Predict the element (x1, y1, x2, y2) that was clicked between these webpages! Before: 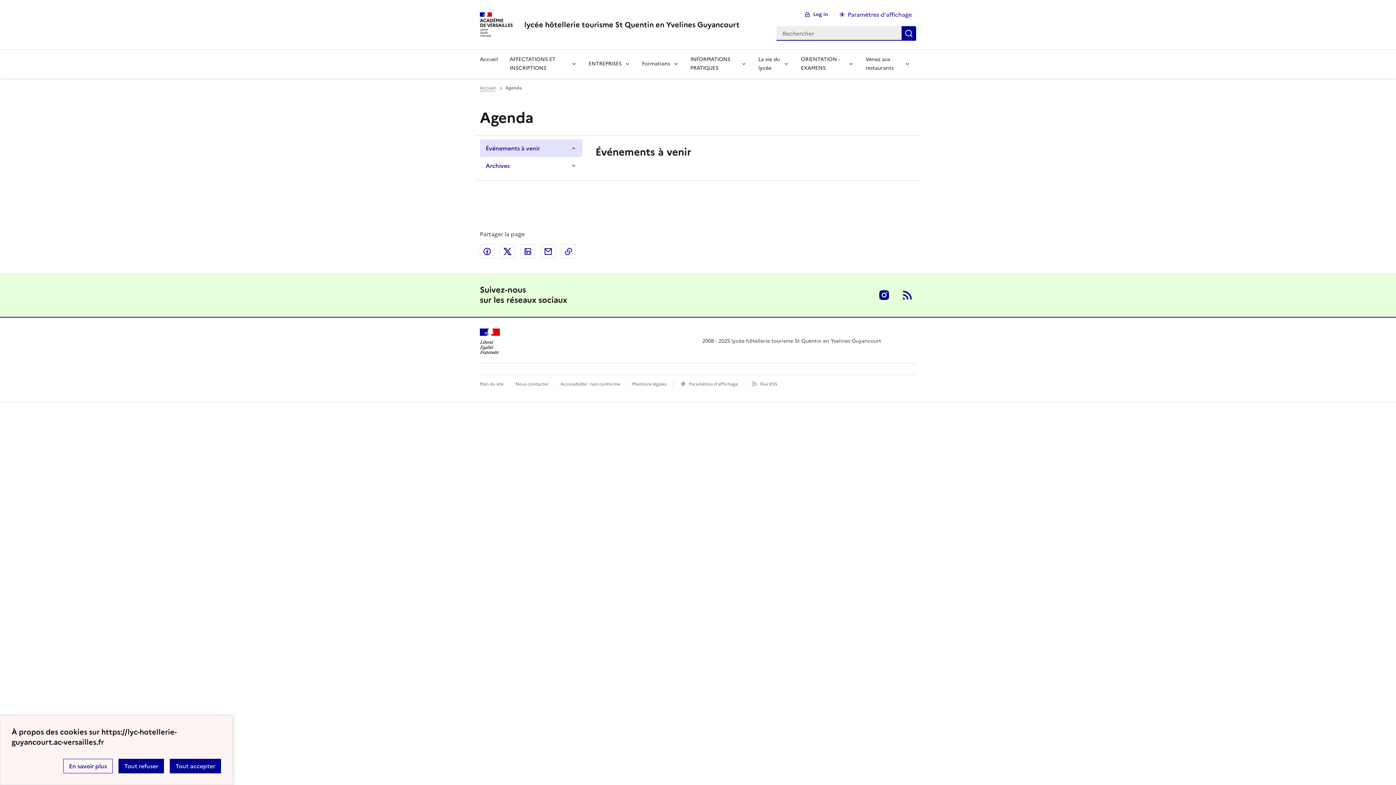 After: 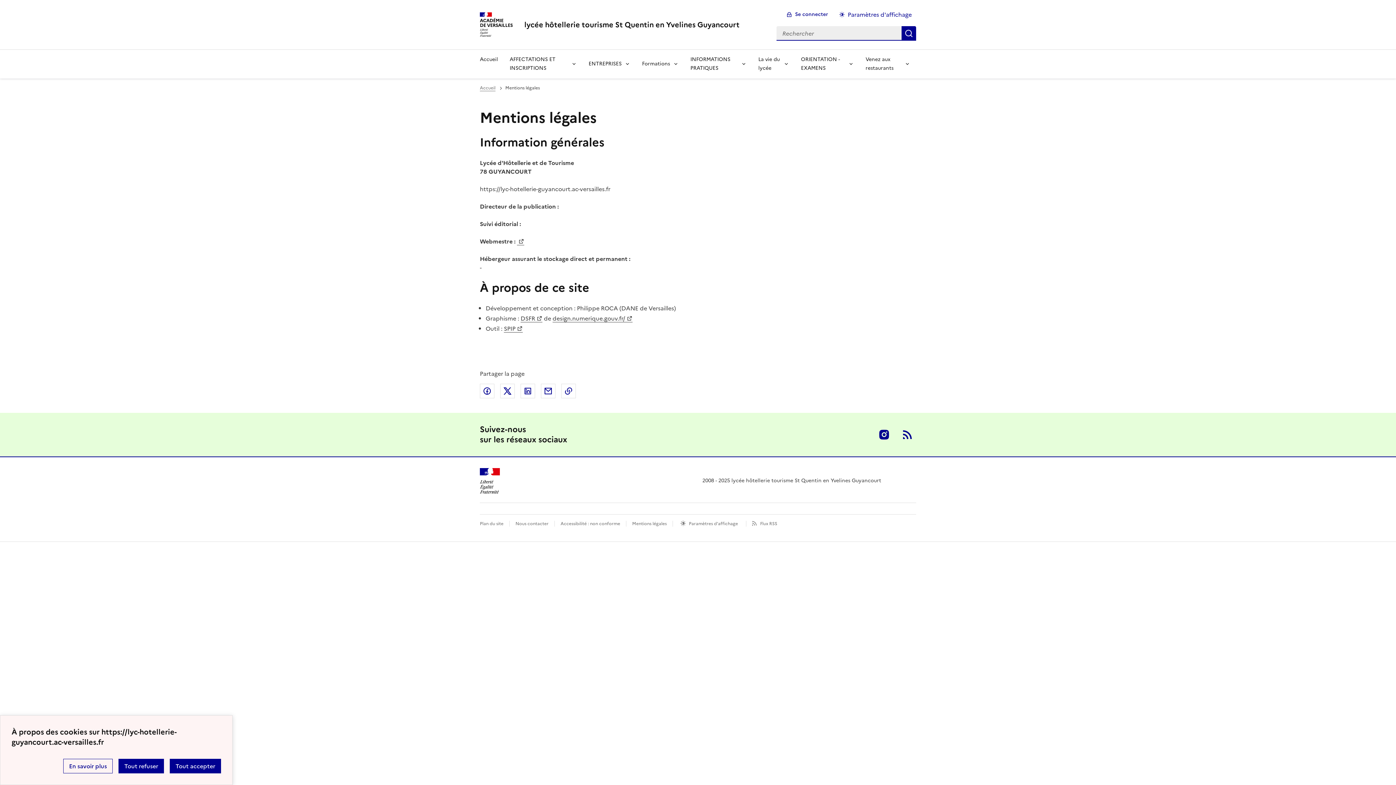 Action: bbox: (632, 381, 666, 387) label: voir les mentions légales